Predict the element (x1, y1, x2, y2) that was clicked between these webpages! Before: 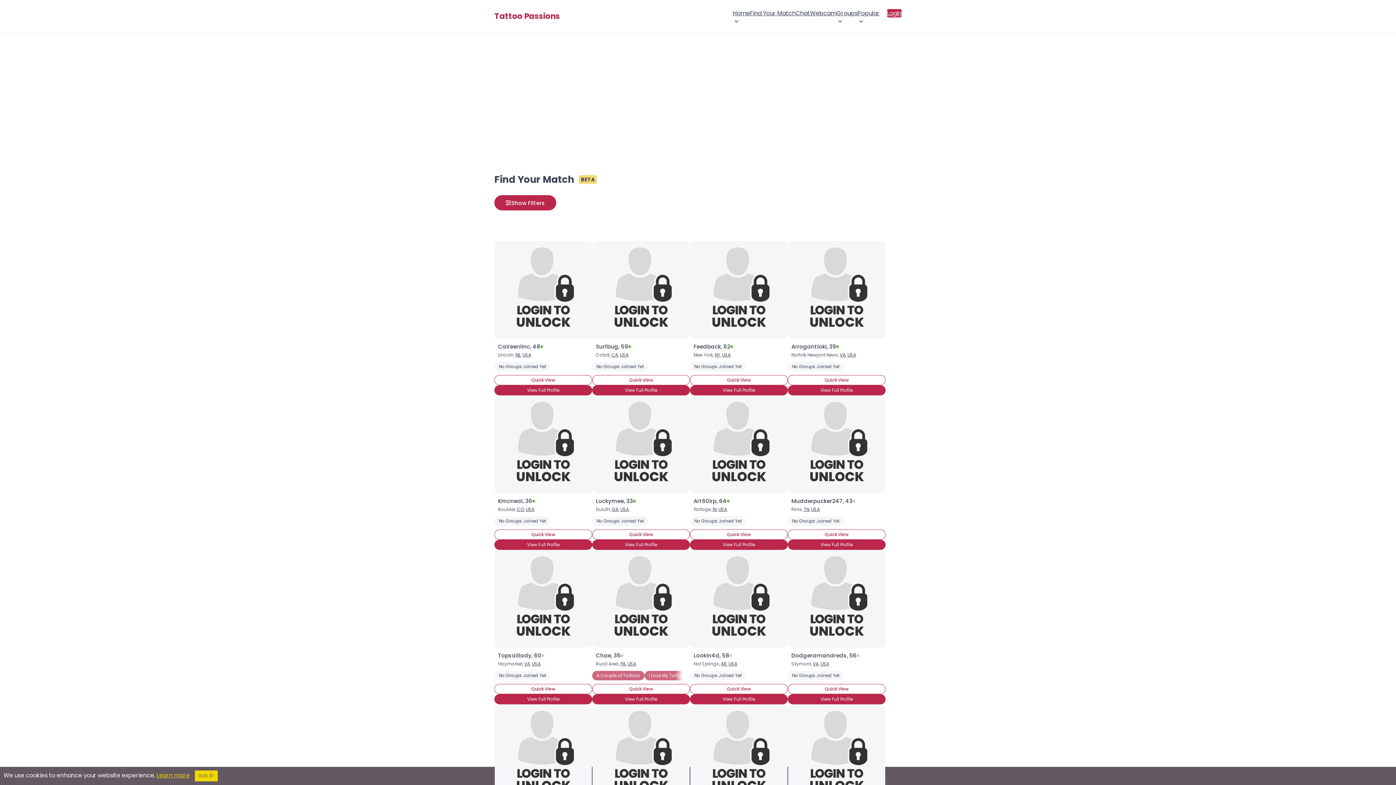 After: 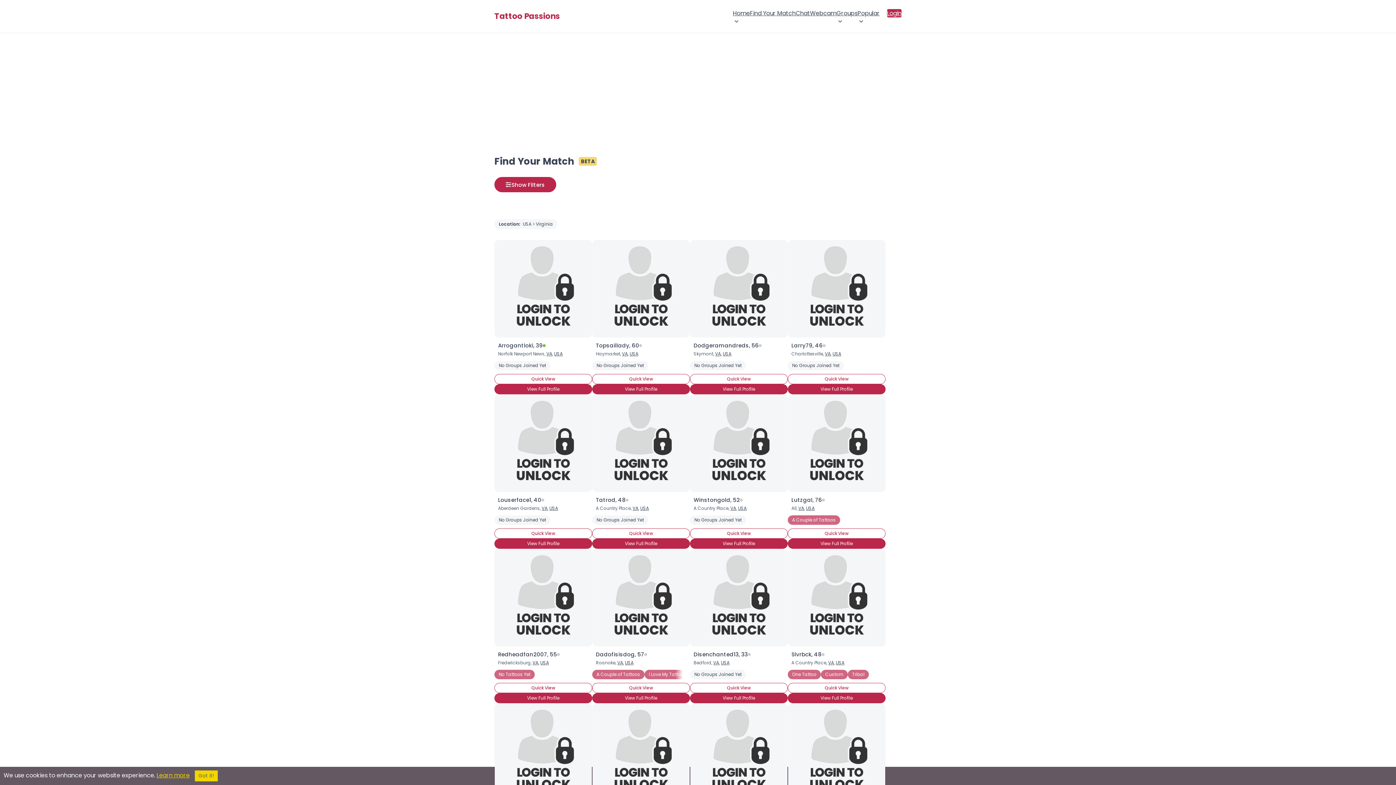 Action: label: VA bbox: (524, 661, 530, 667)